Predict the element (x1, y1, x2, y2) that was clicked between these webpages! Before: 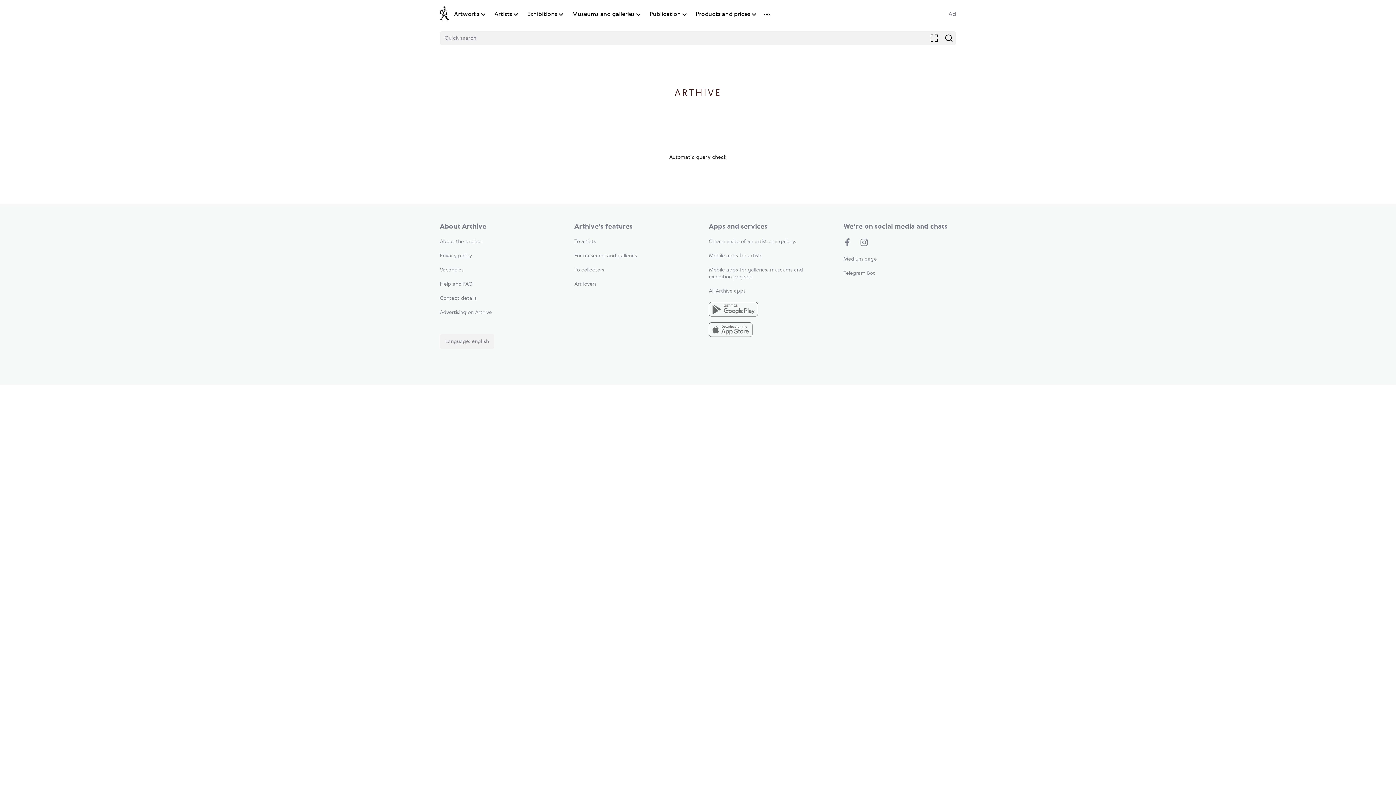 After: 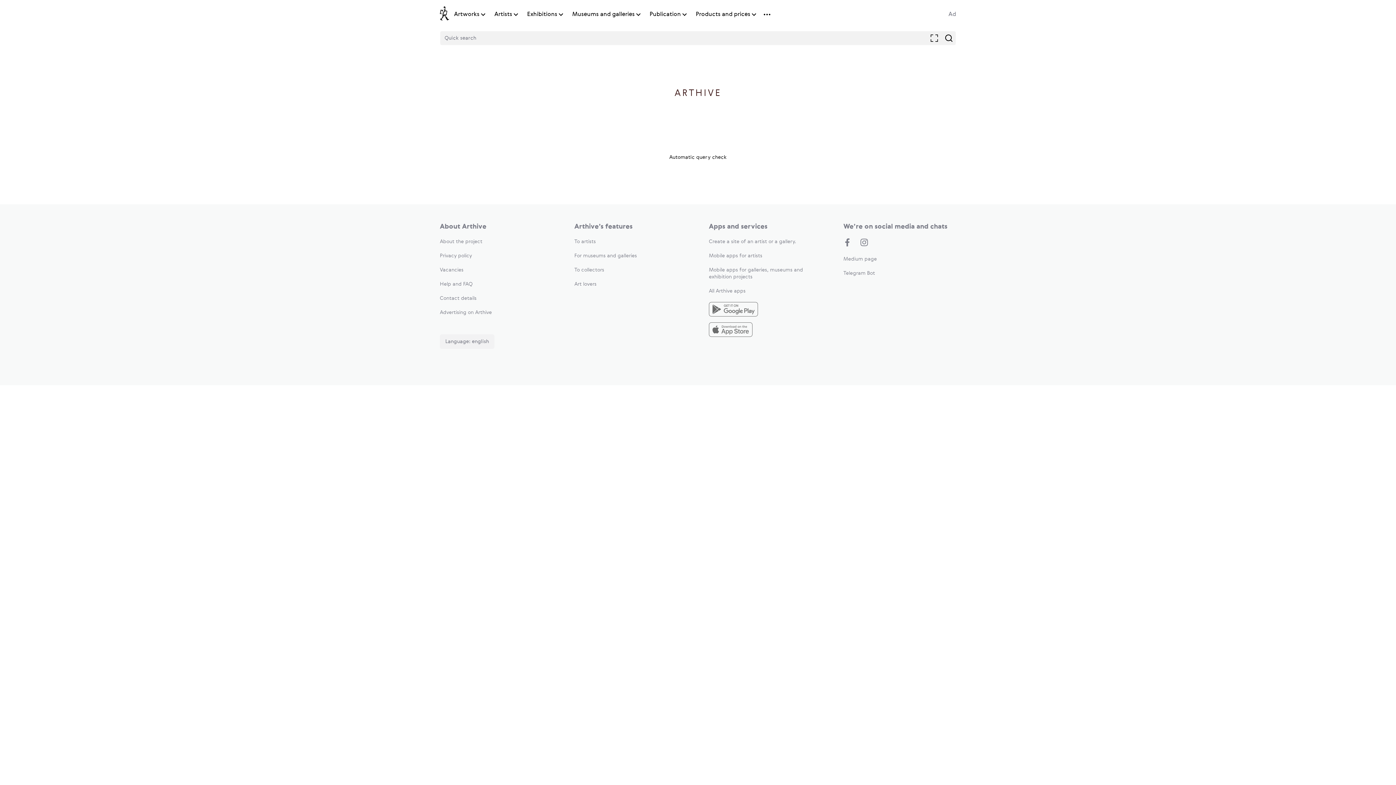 Action: label: To collectors bbox: (574, 267, 604, 272)